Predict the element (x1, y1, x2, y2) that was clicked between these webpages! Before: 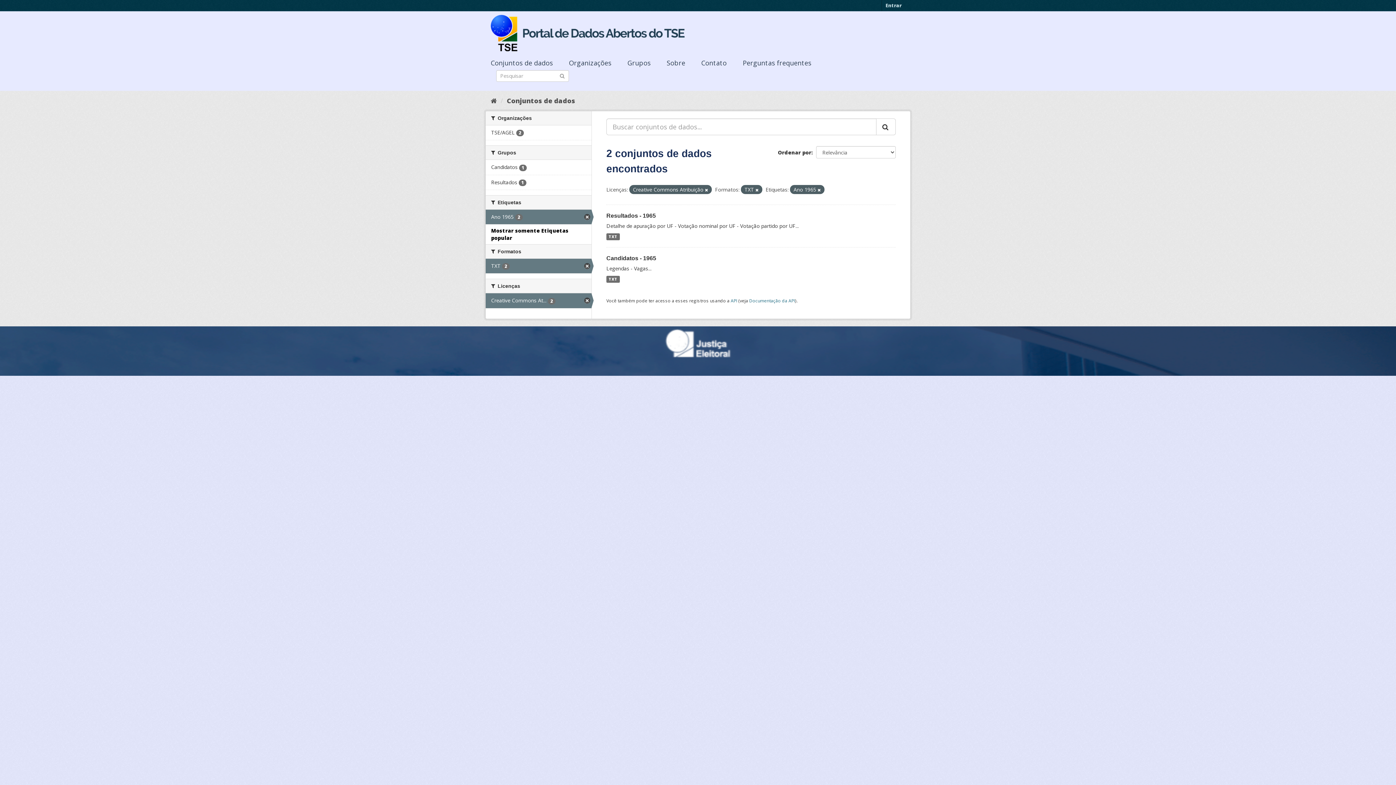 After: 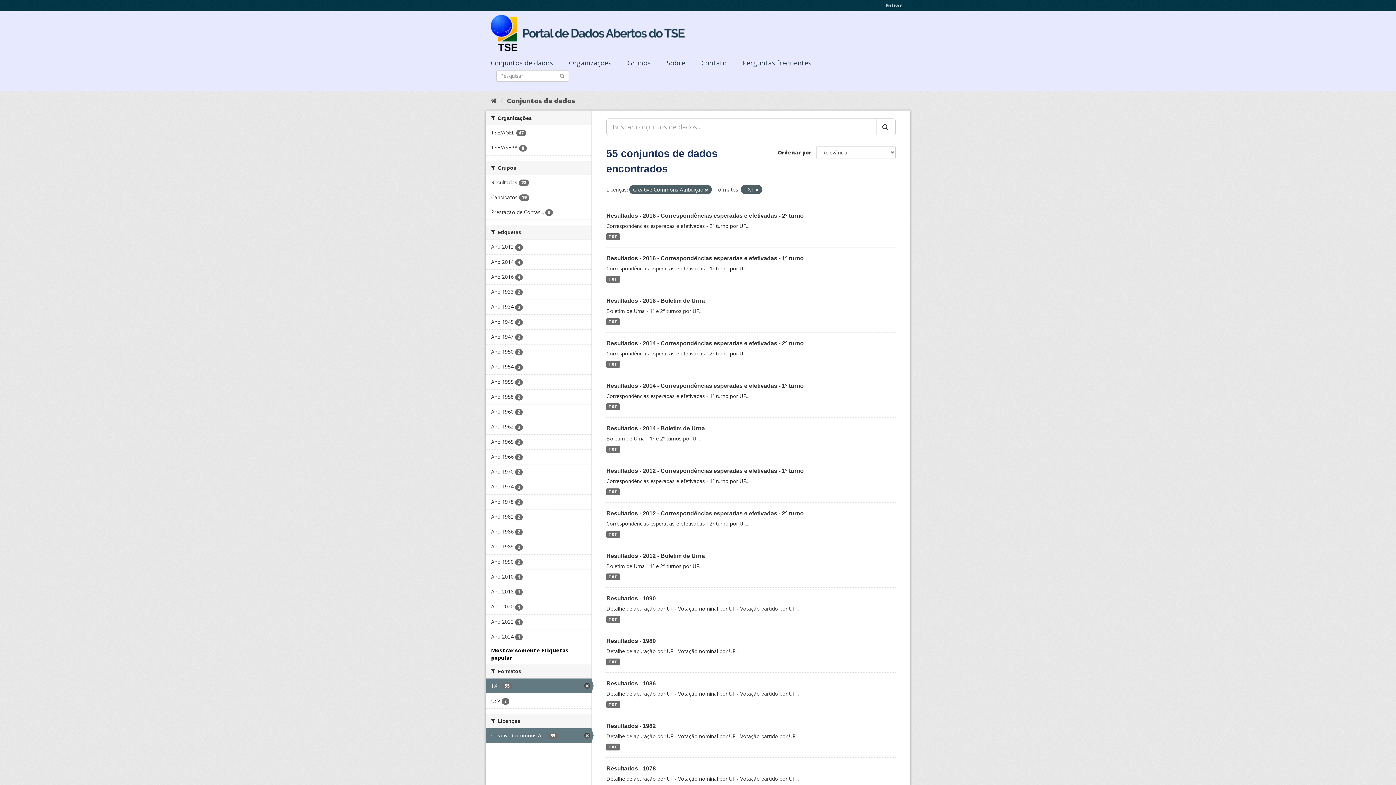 Action: bbox: (485, 209, 591, 224) label: Ano 1965 2